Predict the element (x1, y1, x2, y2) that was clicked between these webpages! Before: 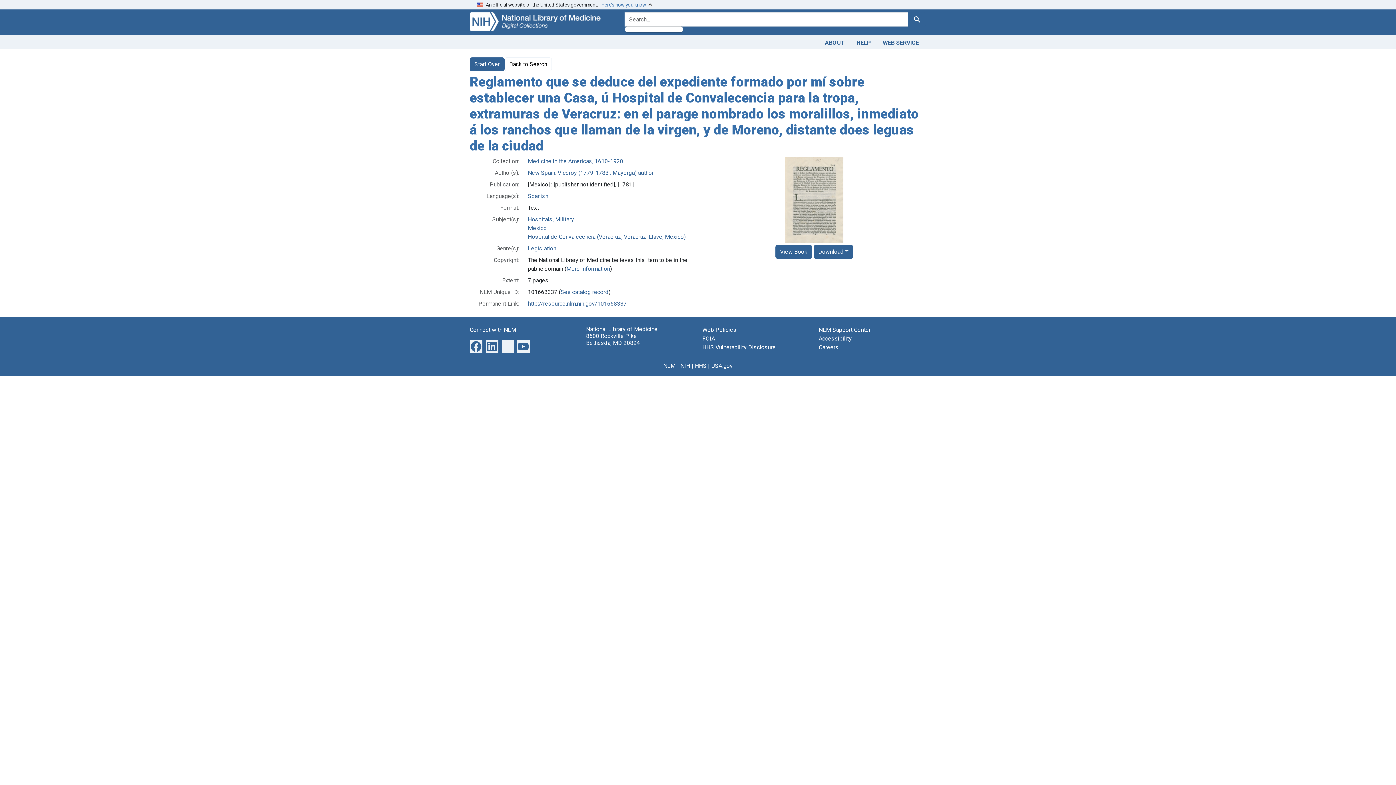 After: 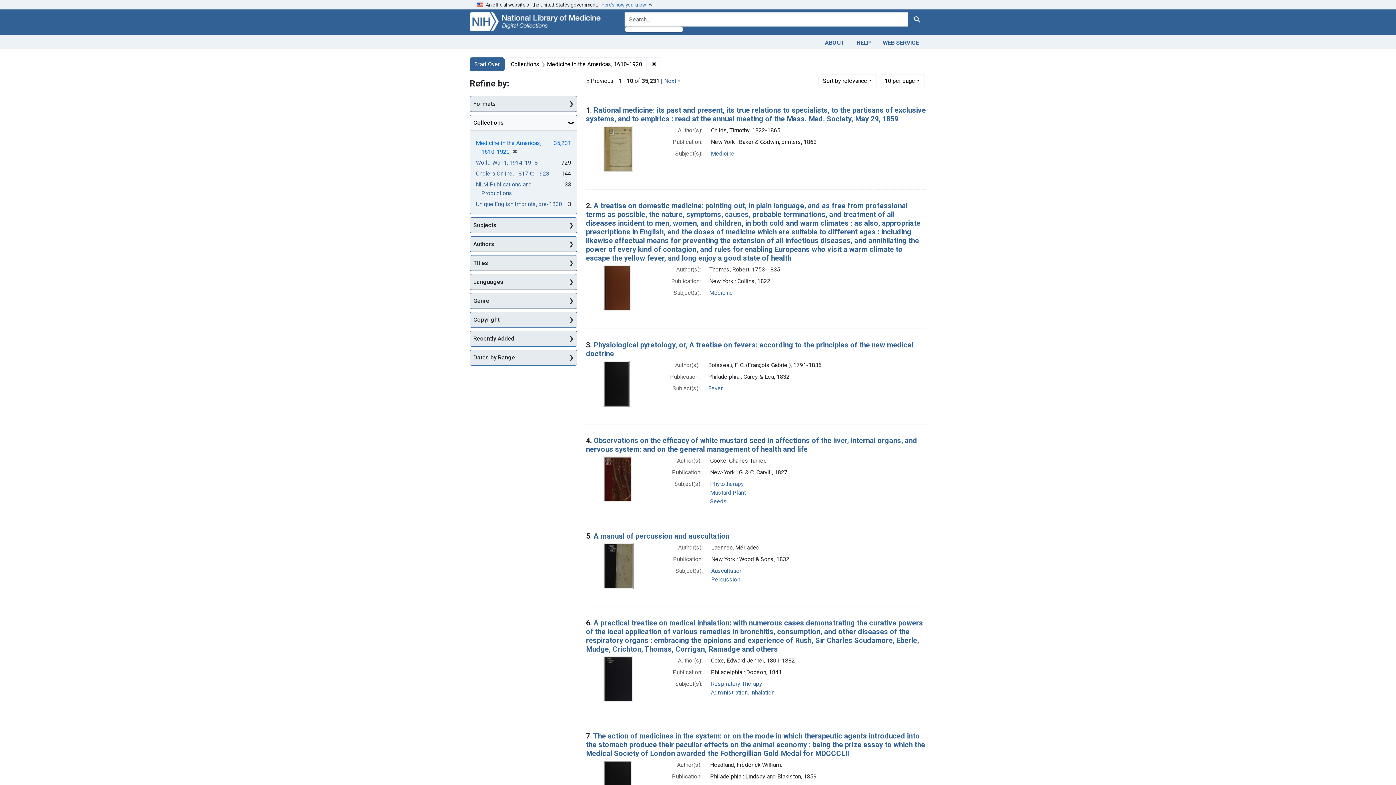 Action: bbox: (528, 157, 623, 164) label: Medicine in the Americas, 1610-1920